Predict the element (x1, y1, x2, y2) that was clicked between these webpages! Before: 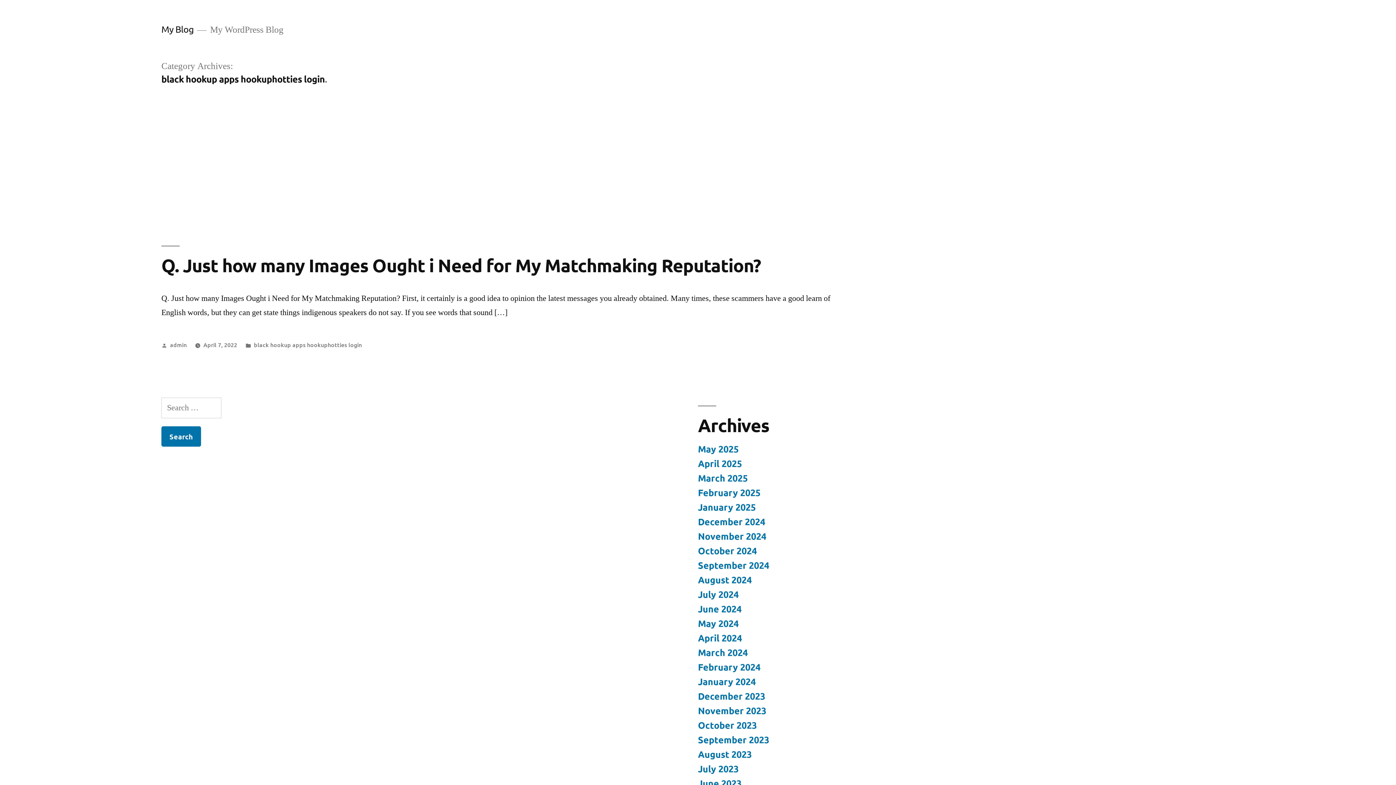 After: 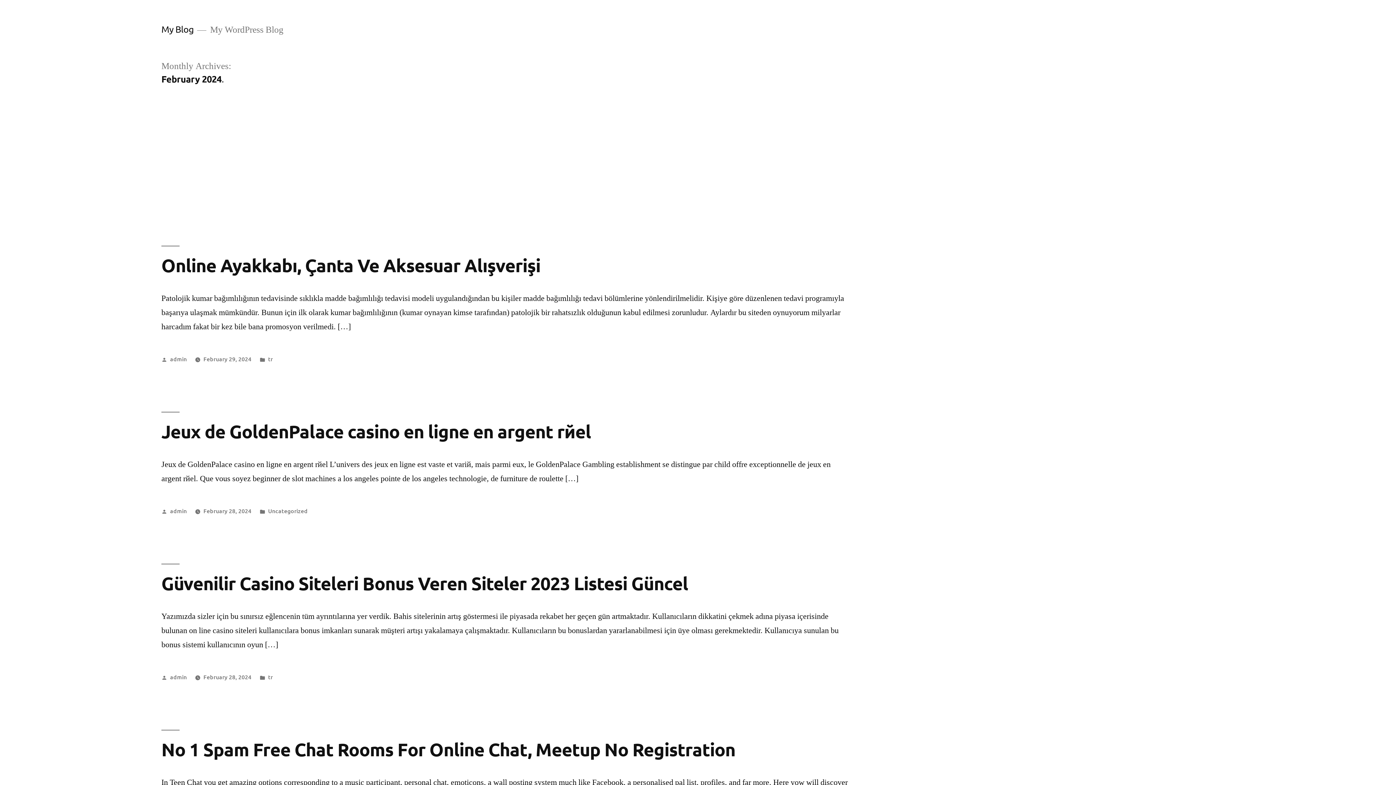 Action: label: February 2024 bbox: (698, 661, 760, 673)